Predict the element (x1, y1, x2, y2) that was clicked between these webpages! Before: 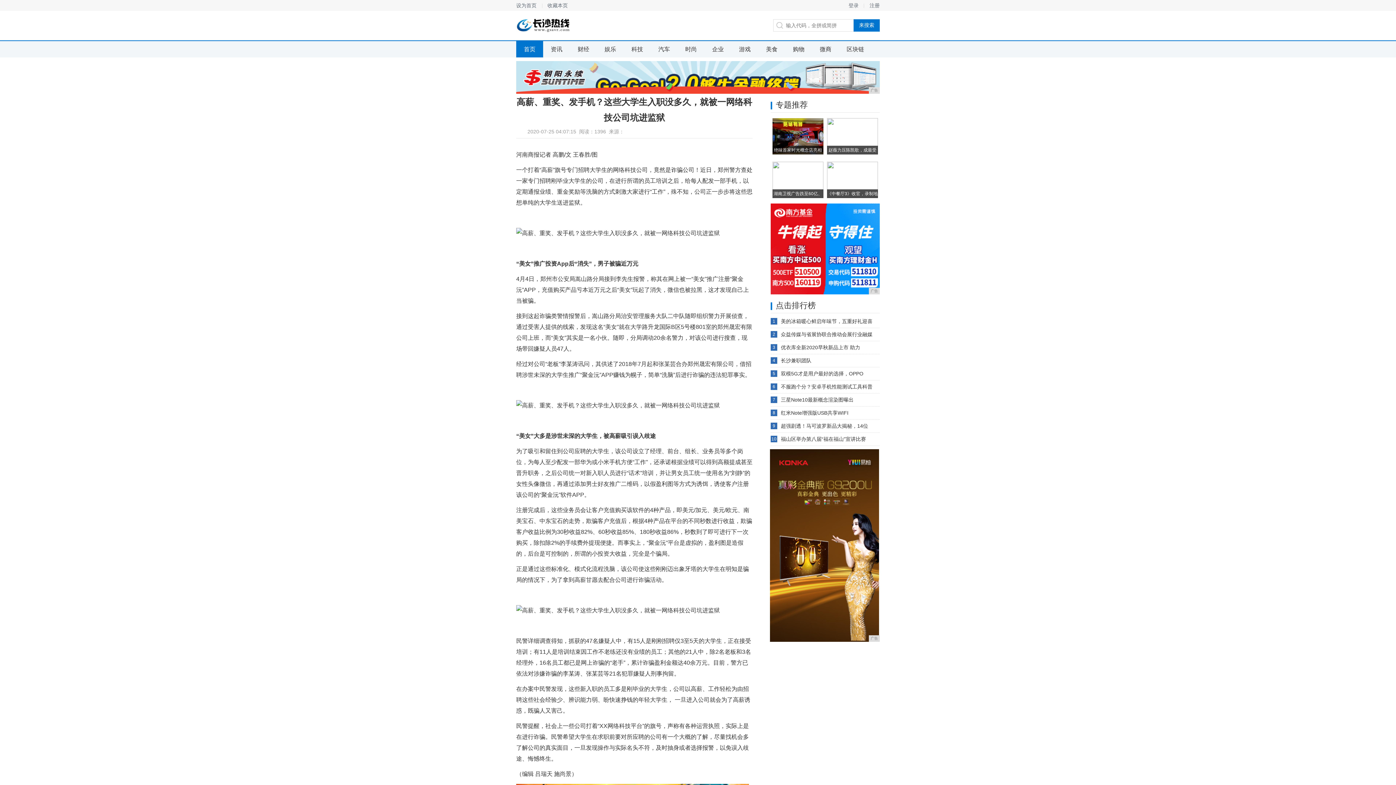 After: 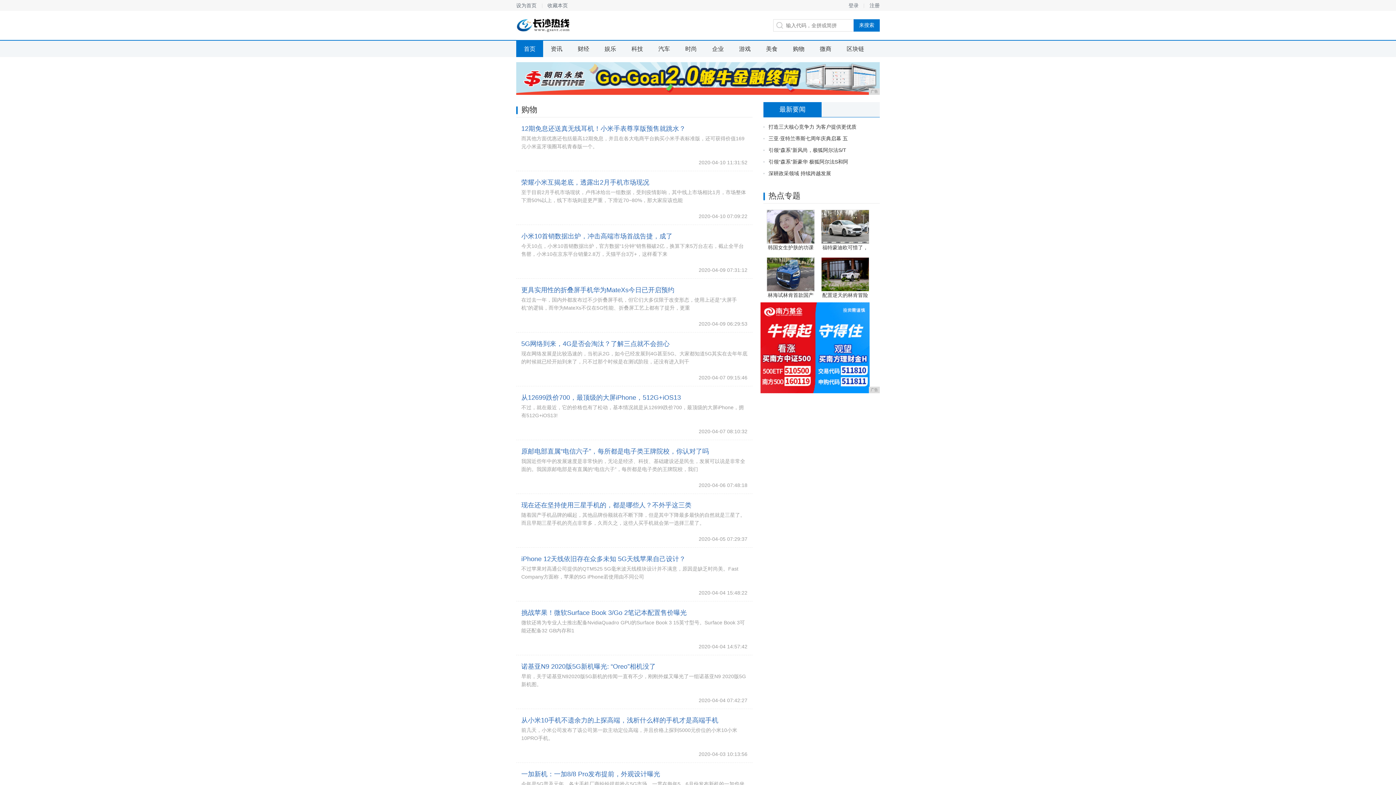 Action: label: 购物 bbox: (785, 41, 812, 57)